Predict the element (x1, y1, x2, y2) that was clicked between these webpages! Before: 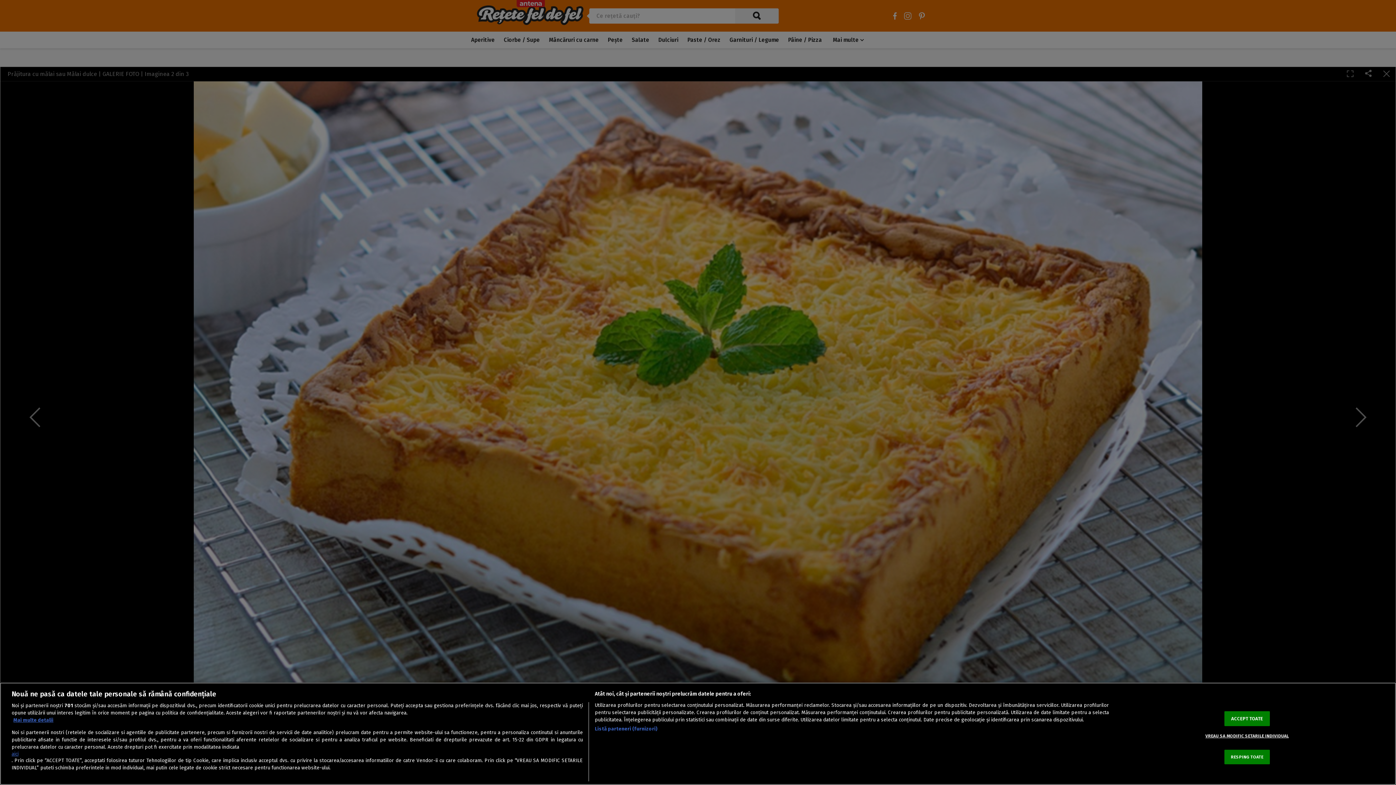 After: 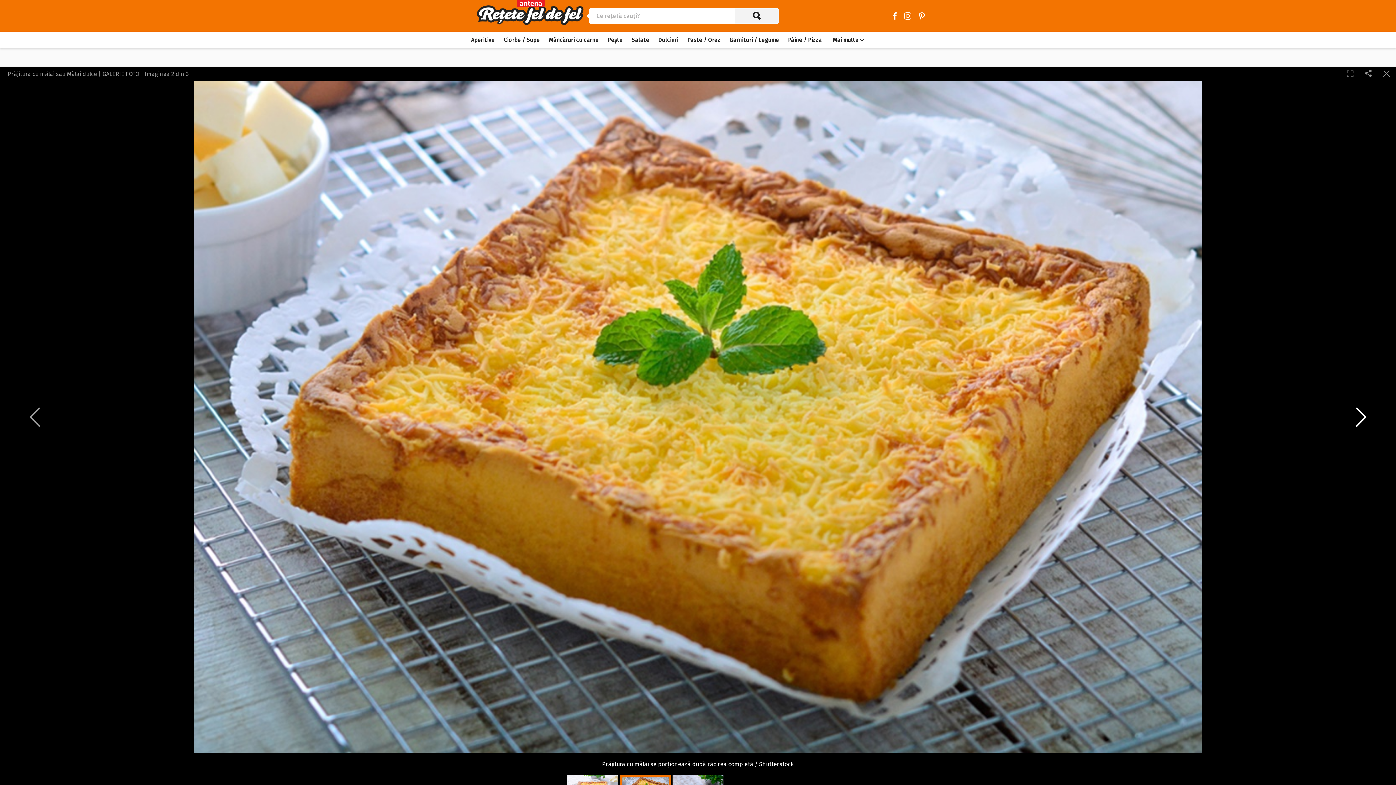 Action: bbox: (1224, 711, 1270, 726) label: ACCEPT TOATE